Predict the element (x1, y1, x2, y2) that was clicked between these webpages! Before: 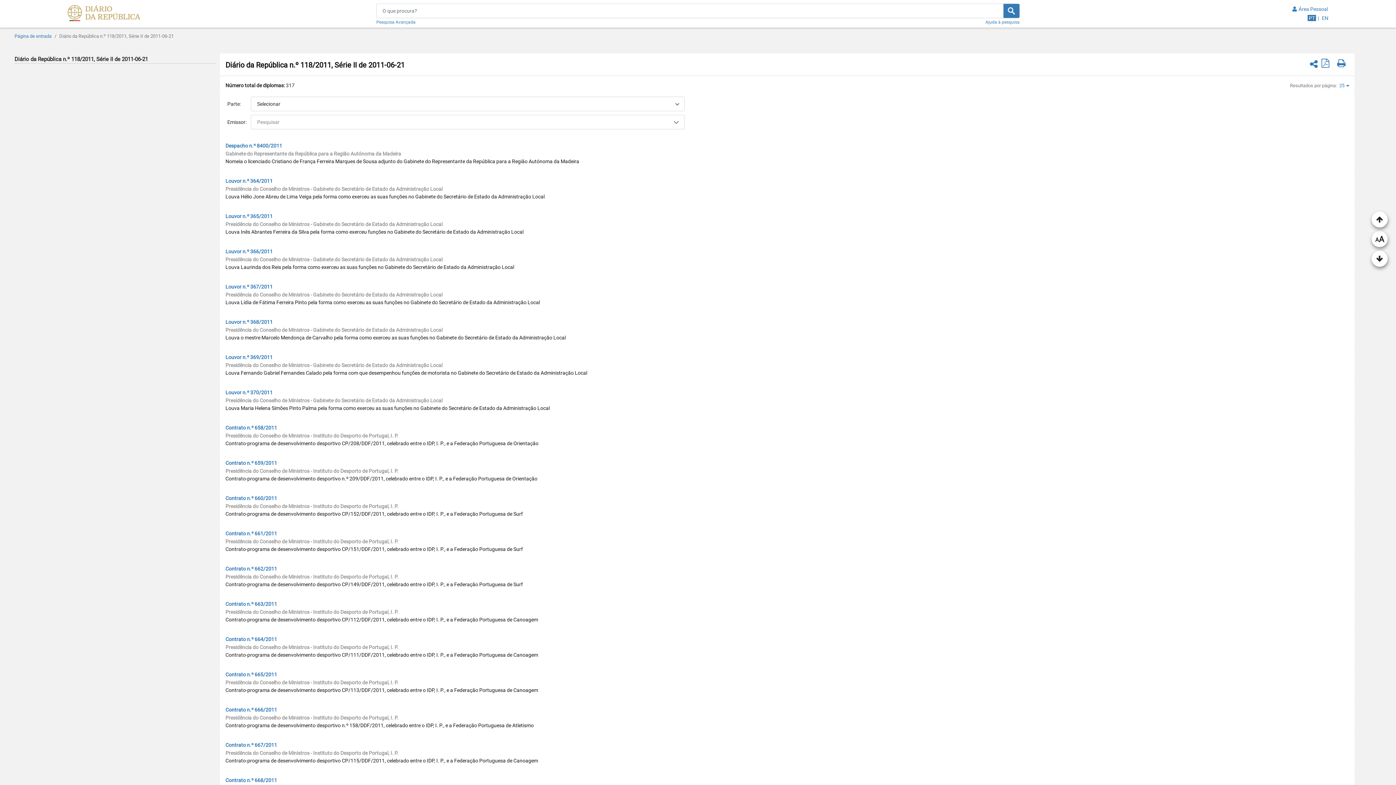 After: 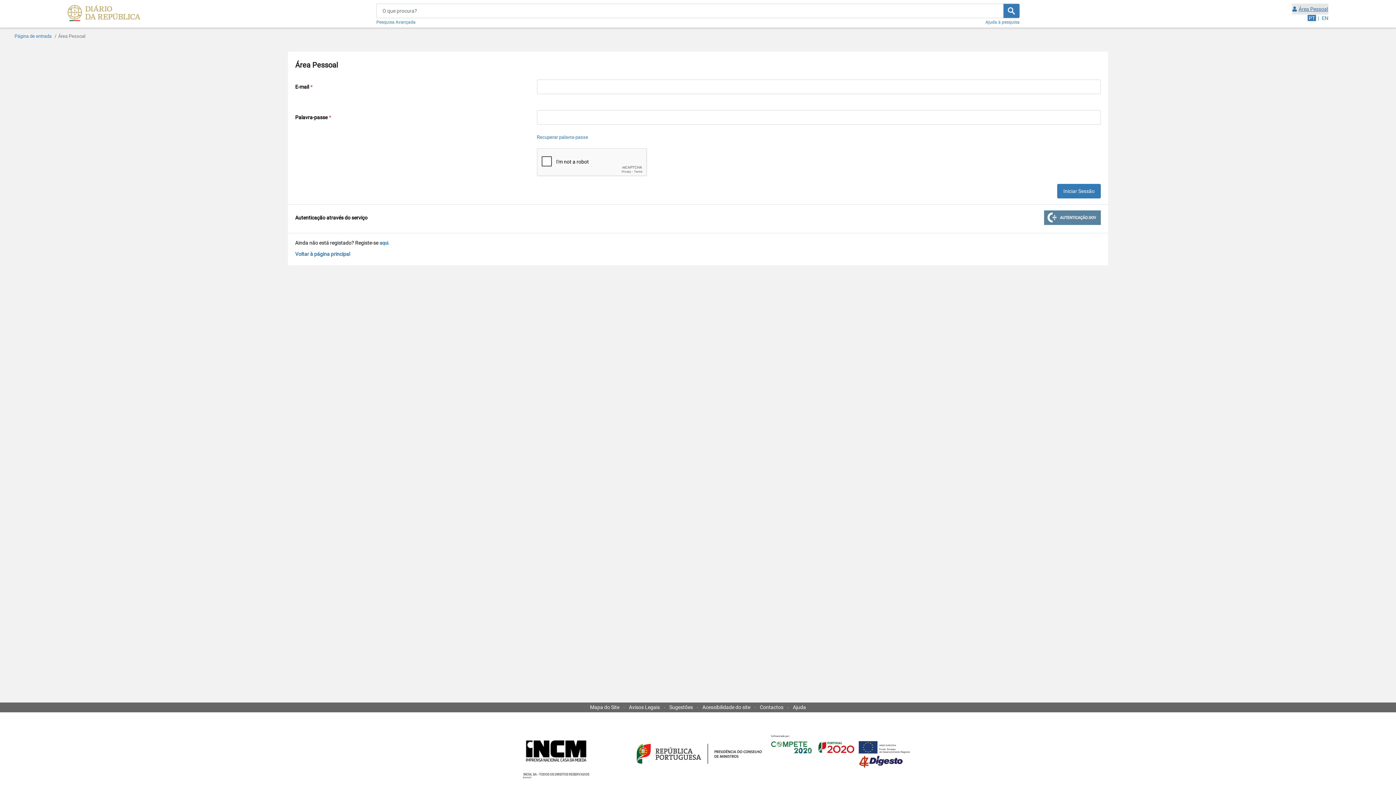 Action: bbox: (1292, 3, 1328, 14) label: Área Pessoal